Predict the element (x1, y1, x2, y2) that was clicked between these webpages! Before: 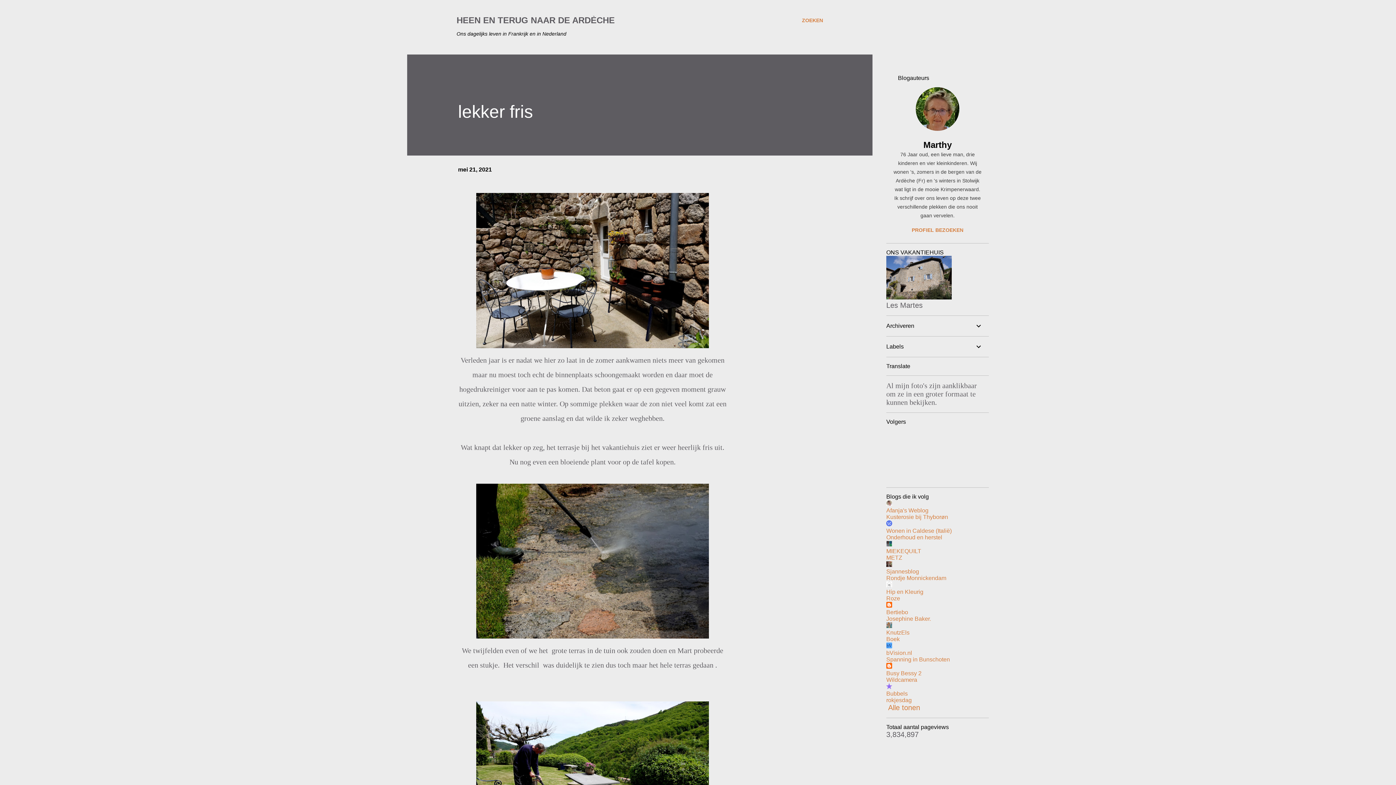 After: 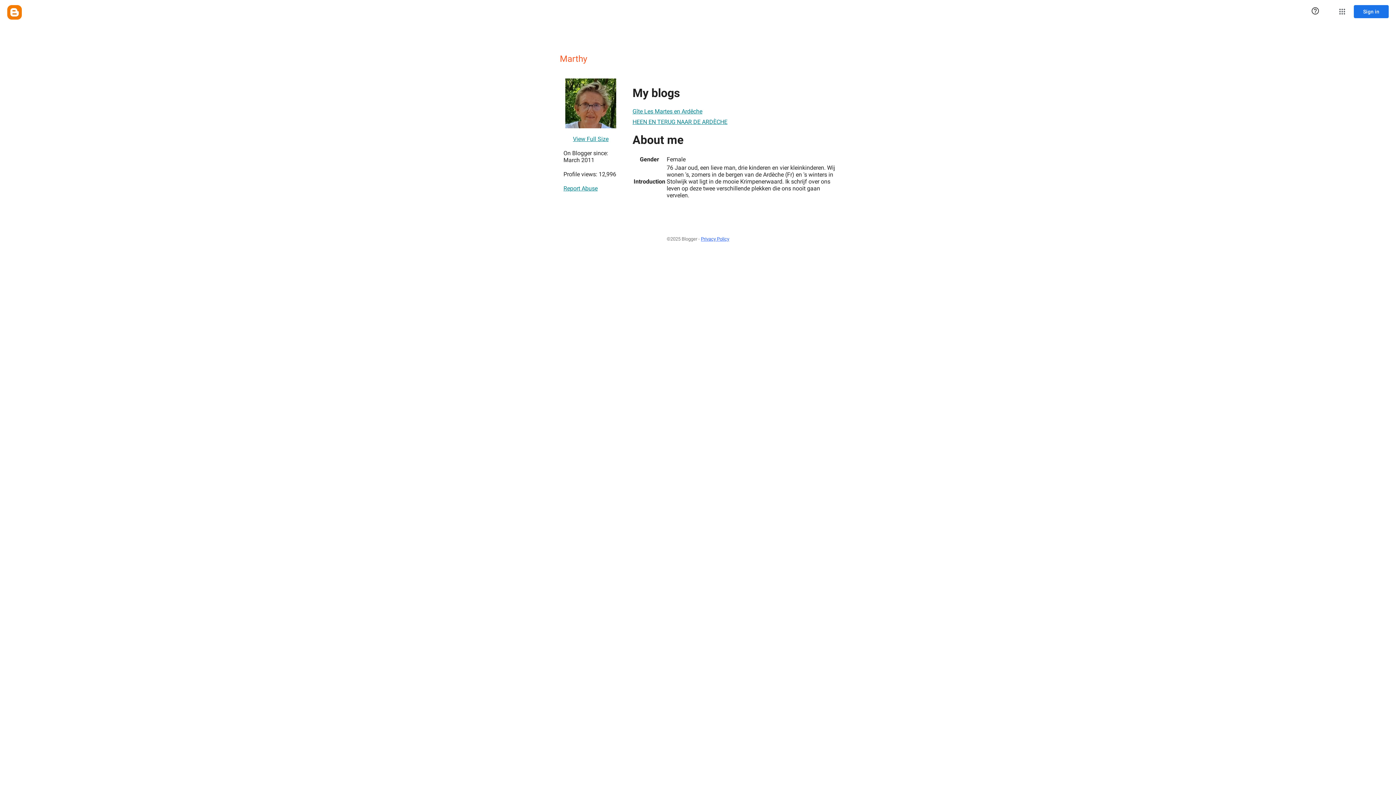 Action: bbox: (916, 124, 959, 132)